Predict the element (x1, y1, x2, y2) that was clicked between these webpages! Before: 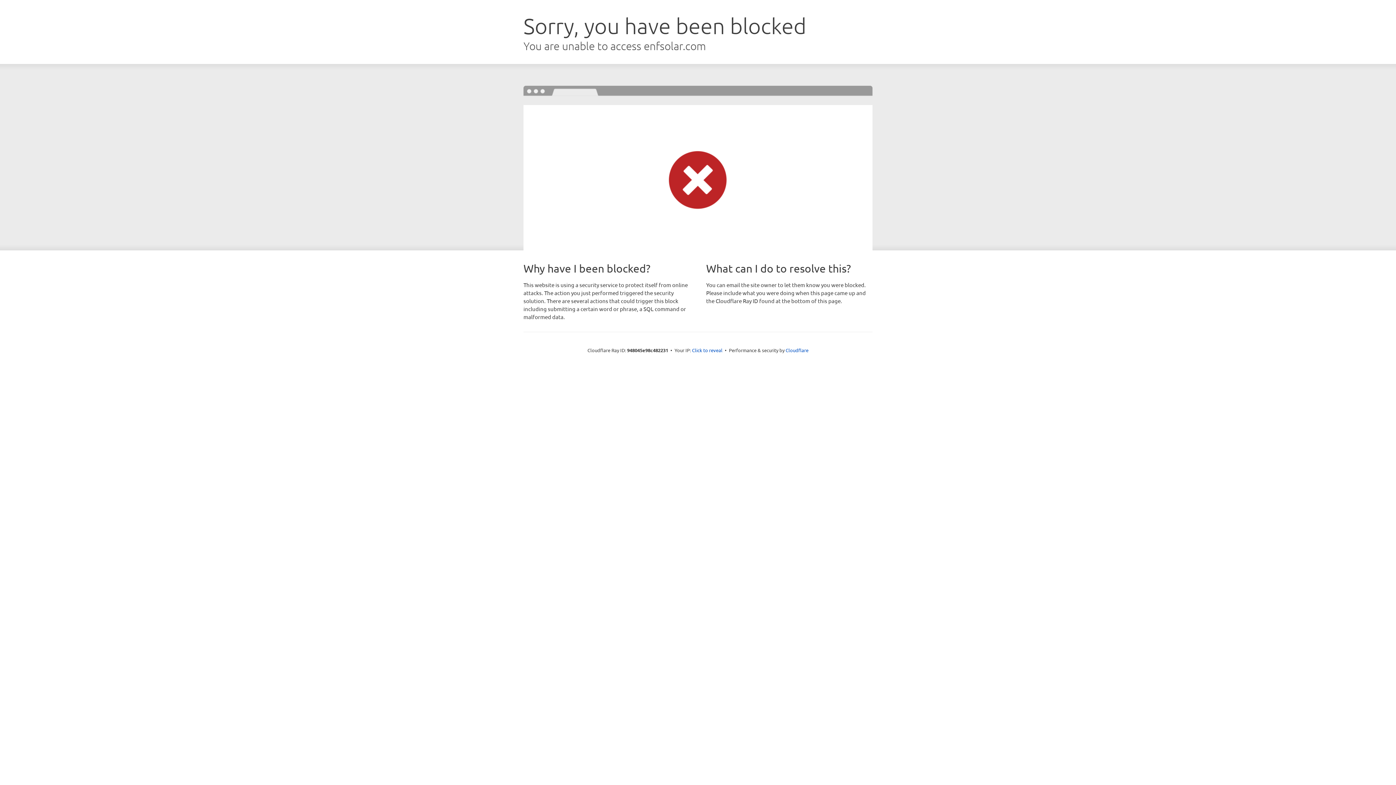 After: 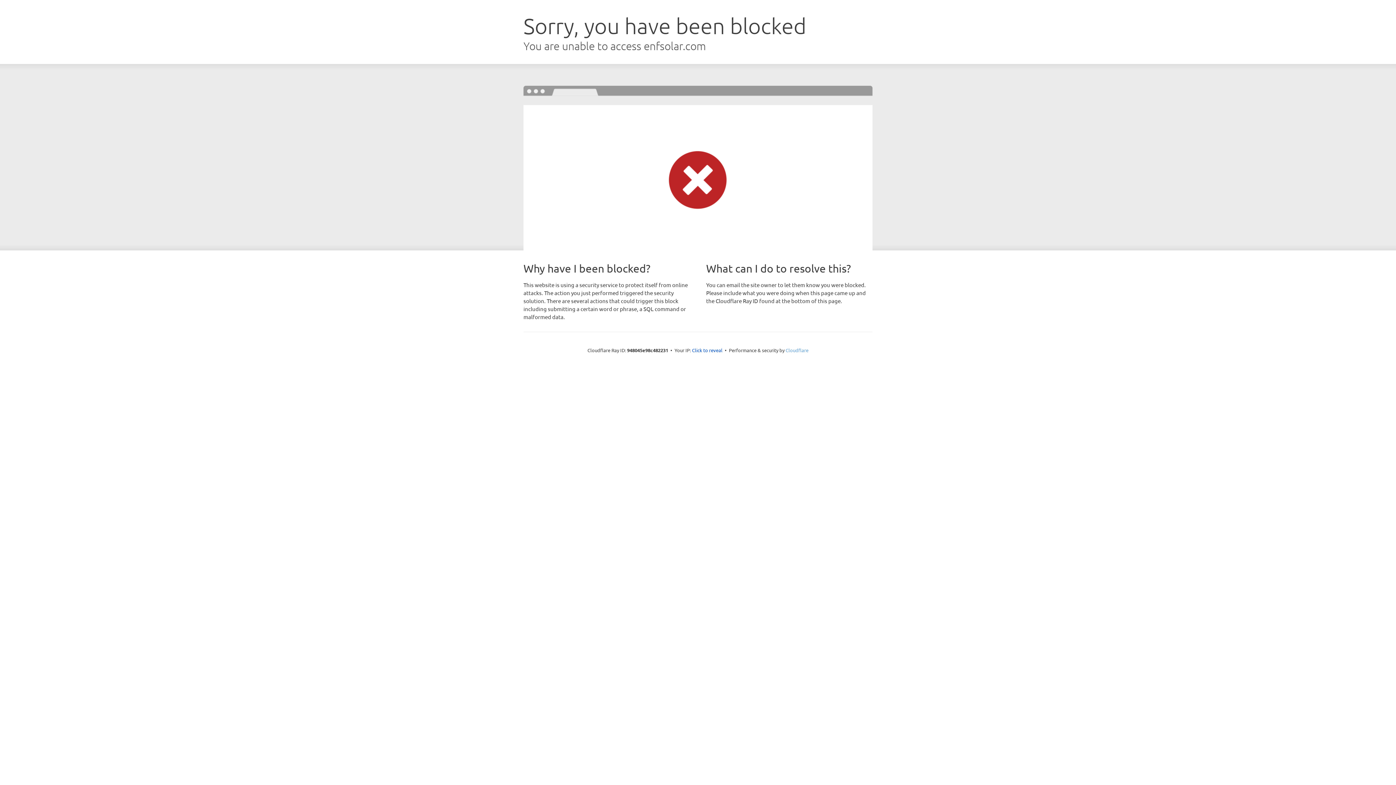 Action: bbox: (785, 347, 808, 353) label: Cloudflare